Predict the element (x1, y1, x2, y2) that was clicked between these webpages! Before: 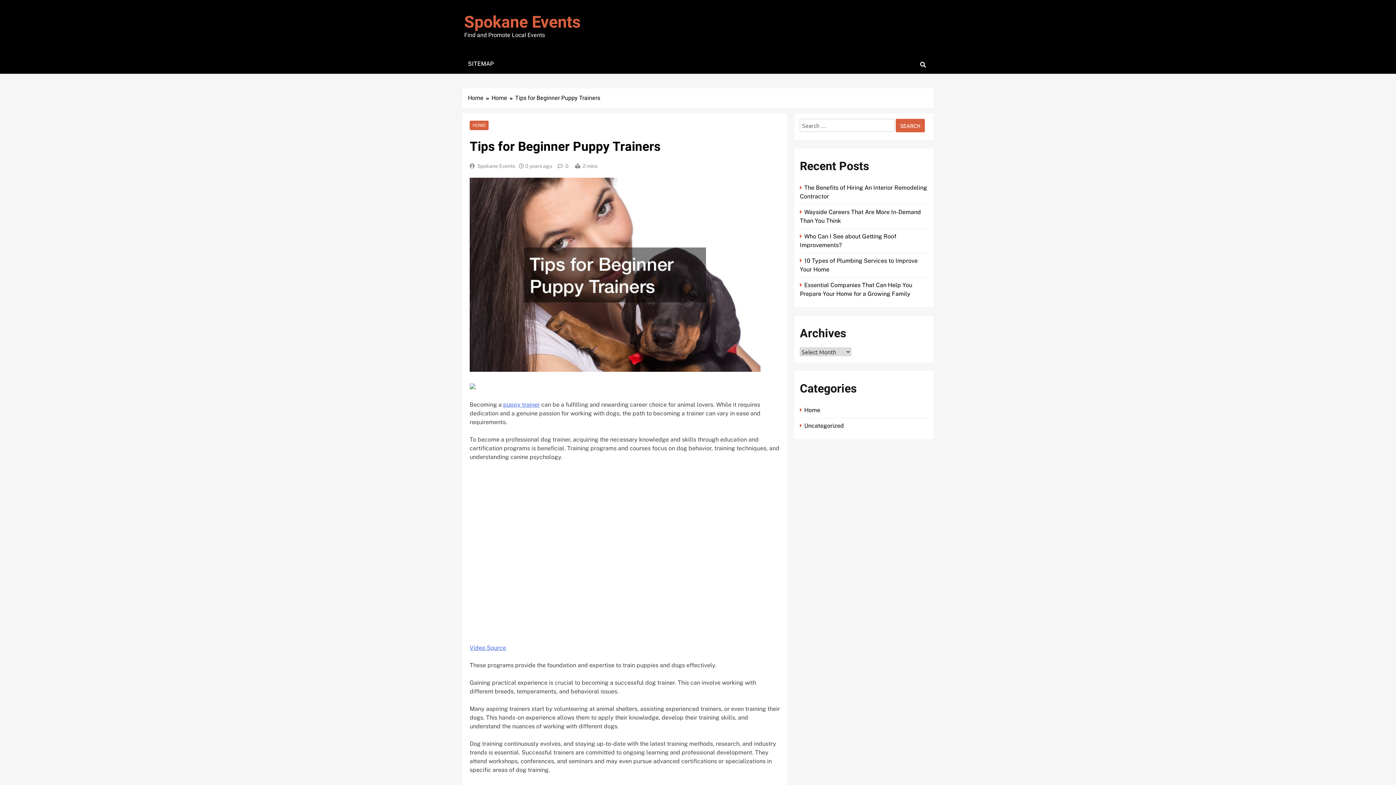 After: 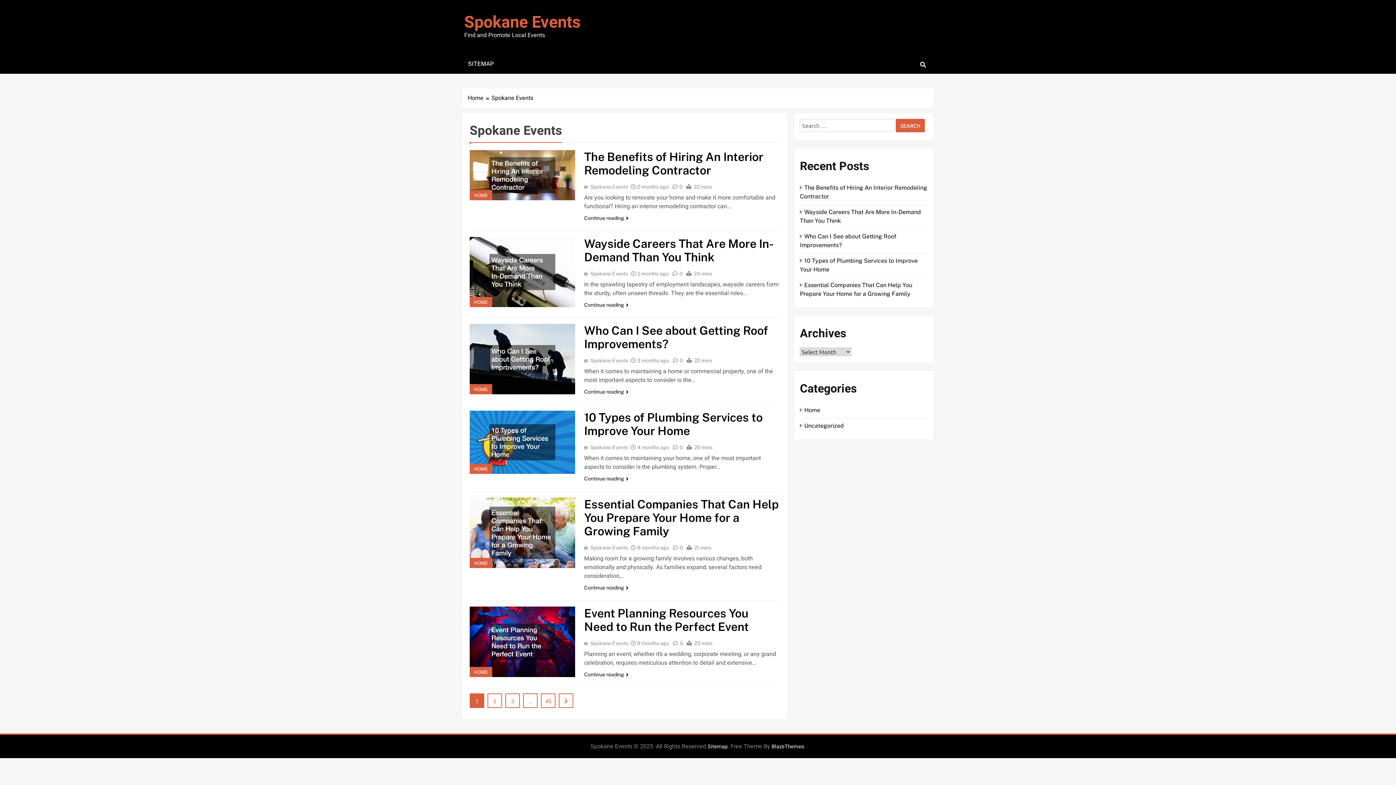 Action: label: Spokane Events bbox: (477, 163, 515, 169)